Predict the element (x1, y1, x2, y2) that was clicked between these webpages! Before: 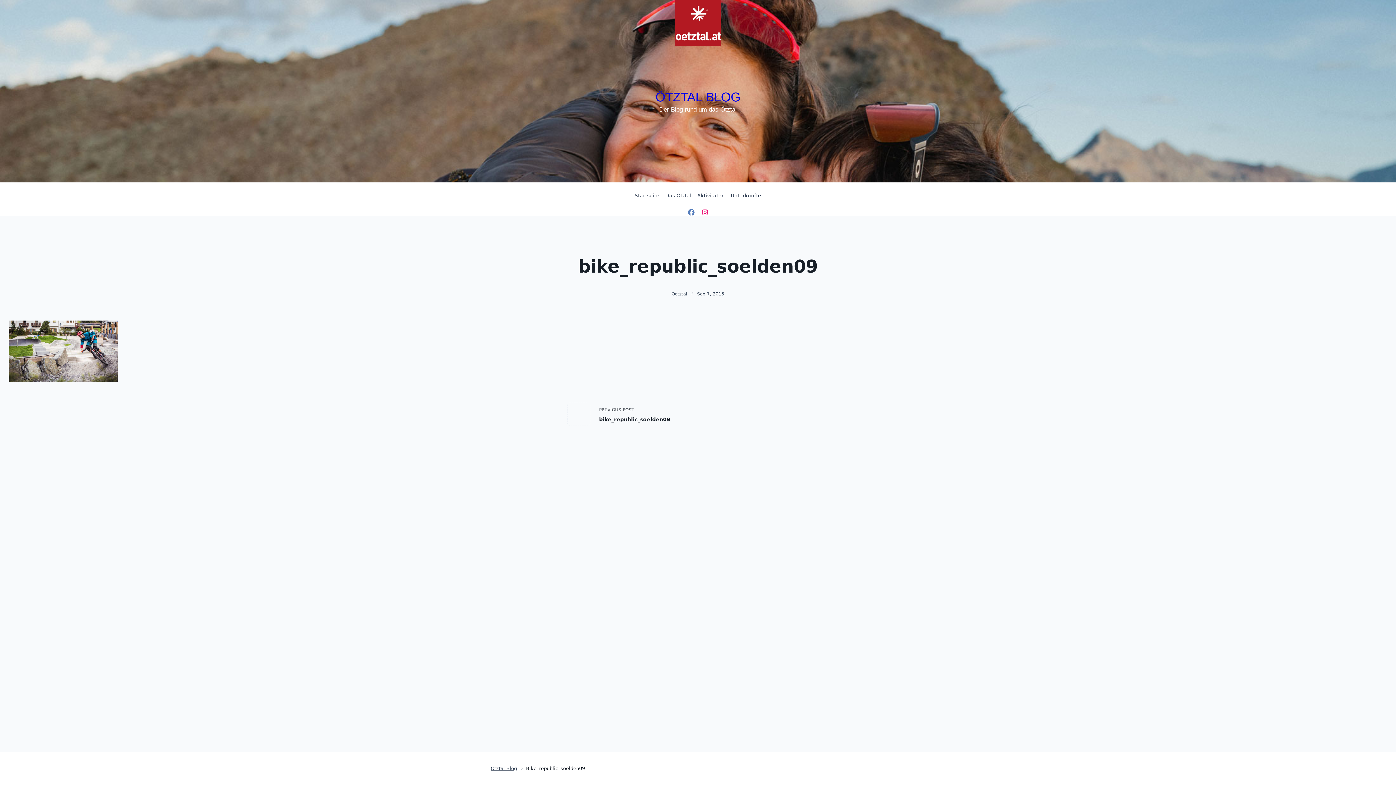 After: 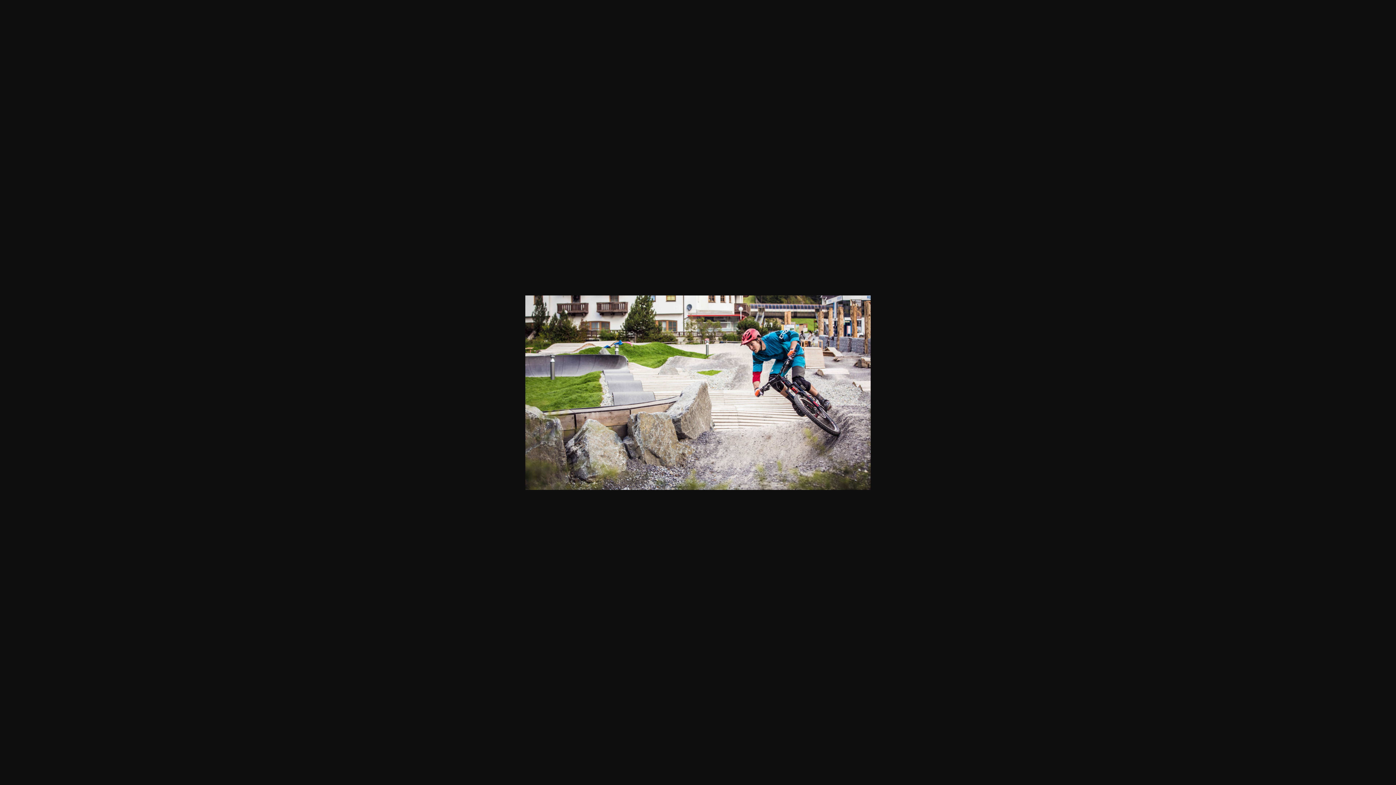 Action: bbox: (8, 376, 117, 383)